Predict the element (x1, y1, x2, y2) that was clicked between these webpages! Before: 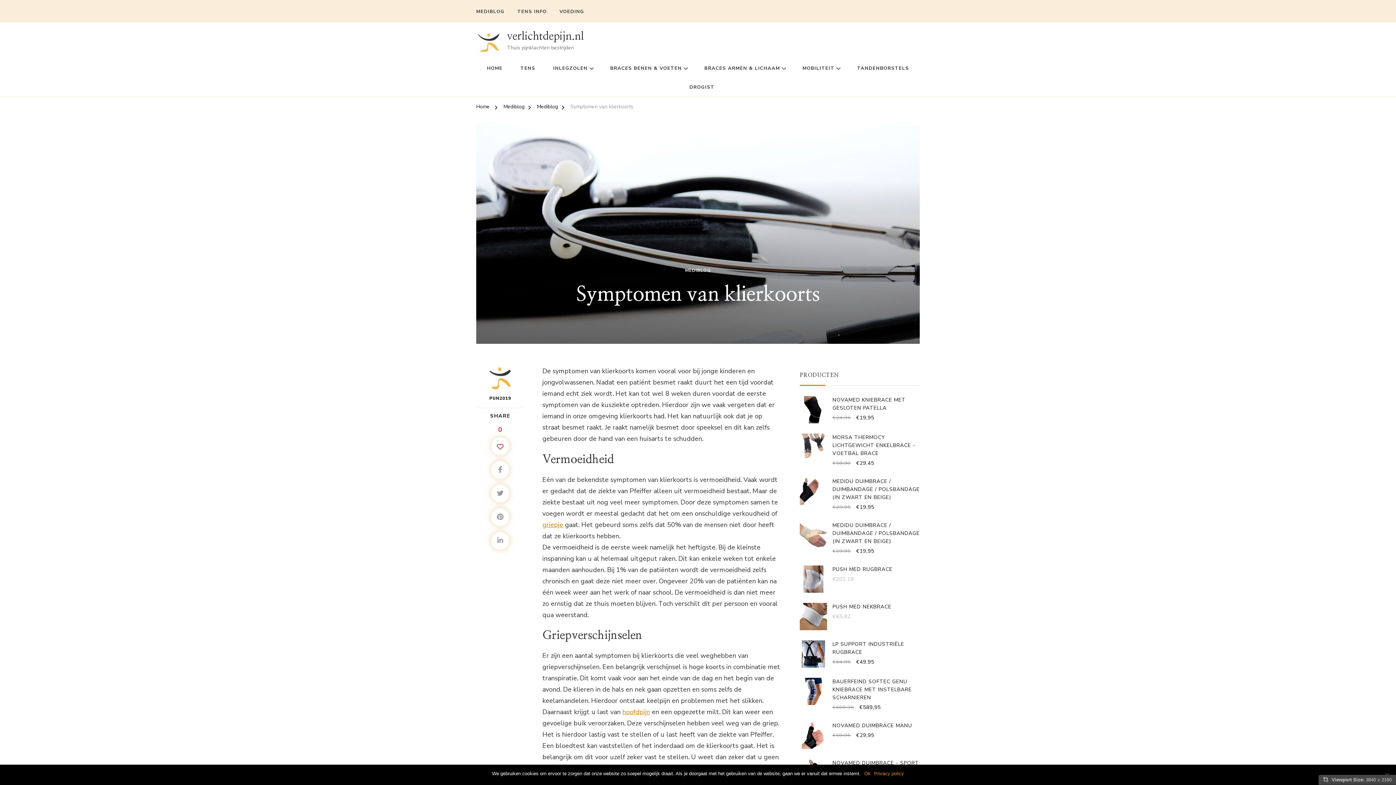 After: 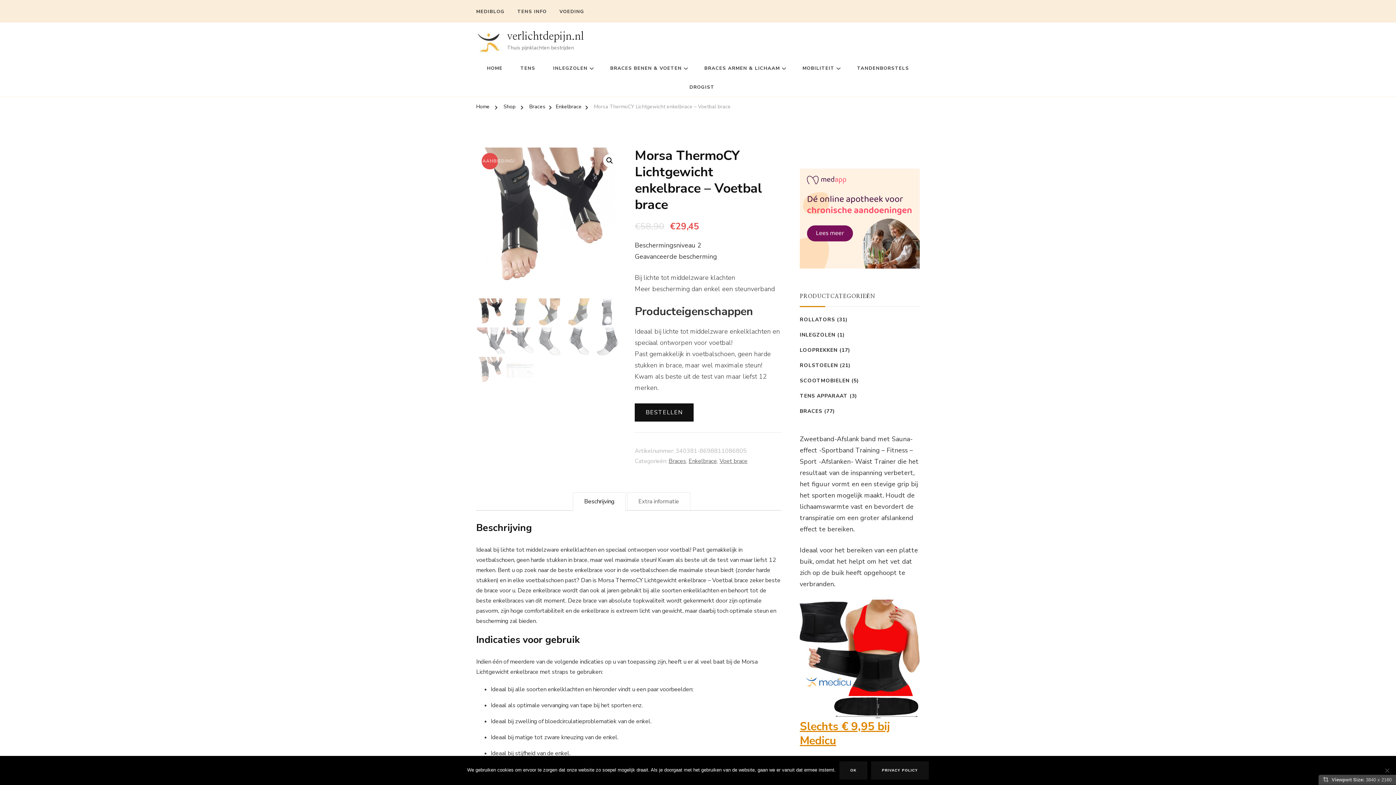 Action: bbox: (800, 433, 920, 457) label: MORSA THERMOCY LICHTGEWICHT ENKELBRACE - VOETBAL BRACE